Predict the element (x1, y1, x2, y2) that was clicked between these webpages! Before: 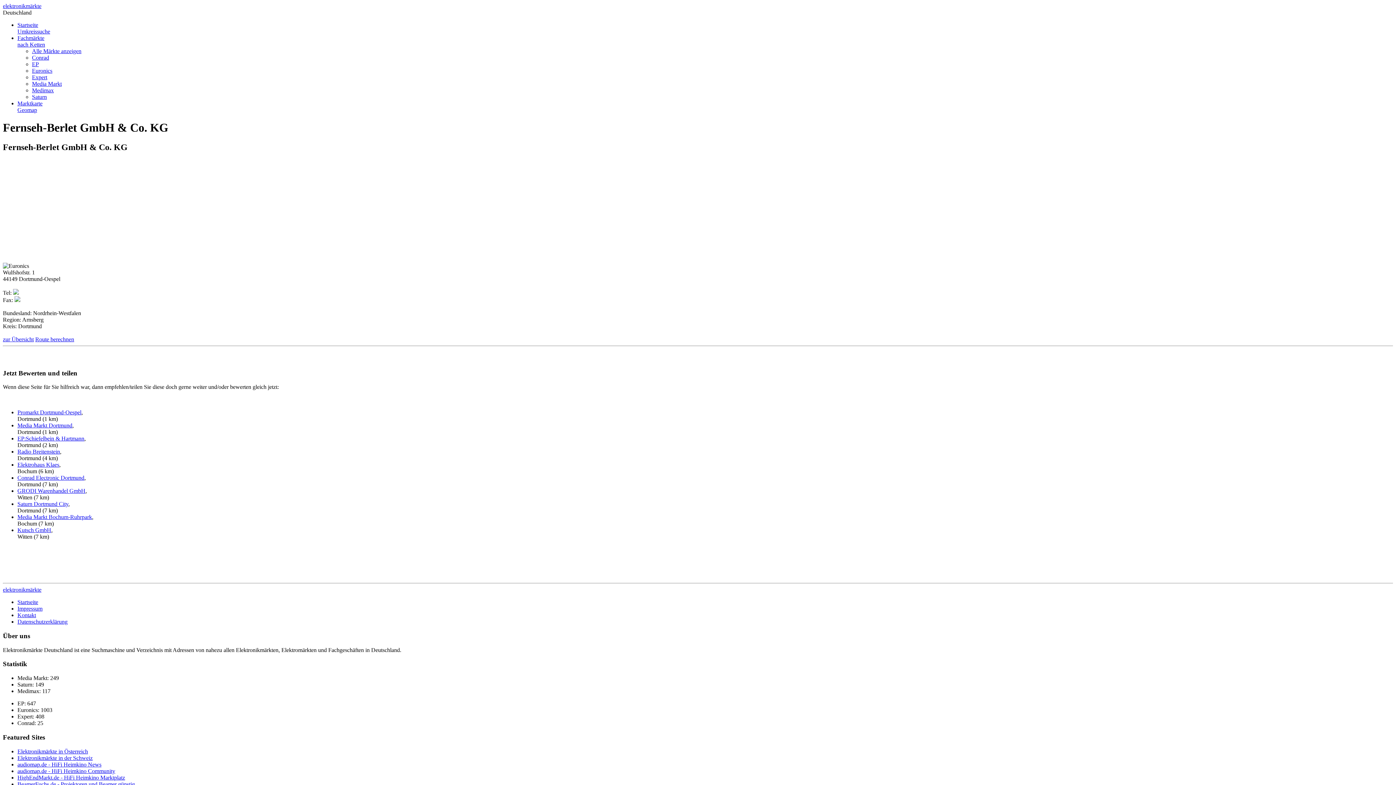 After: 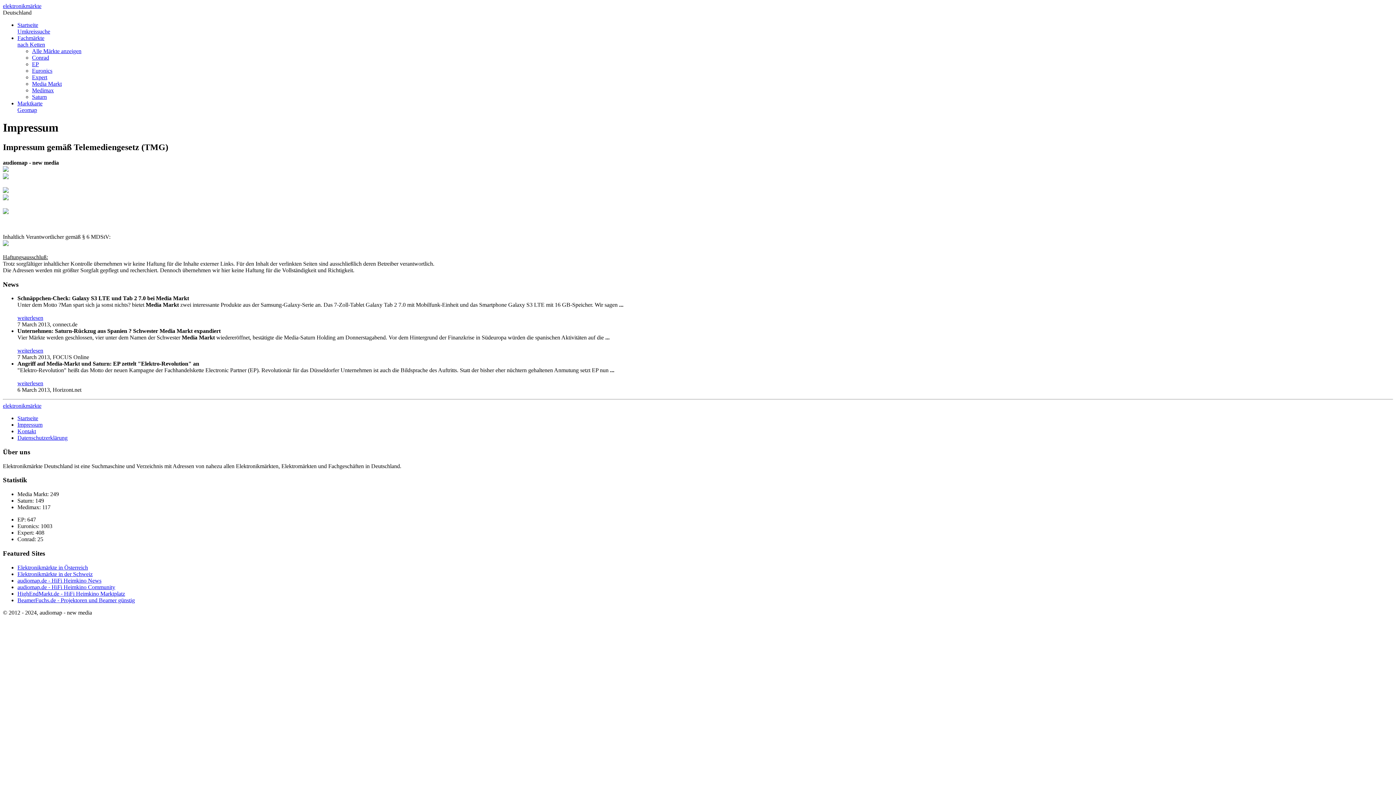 Action: label: Impressum bbox: (17, 605, 42, 612)